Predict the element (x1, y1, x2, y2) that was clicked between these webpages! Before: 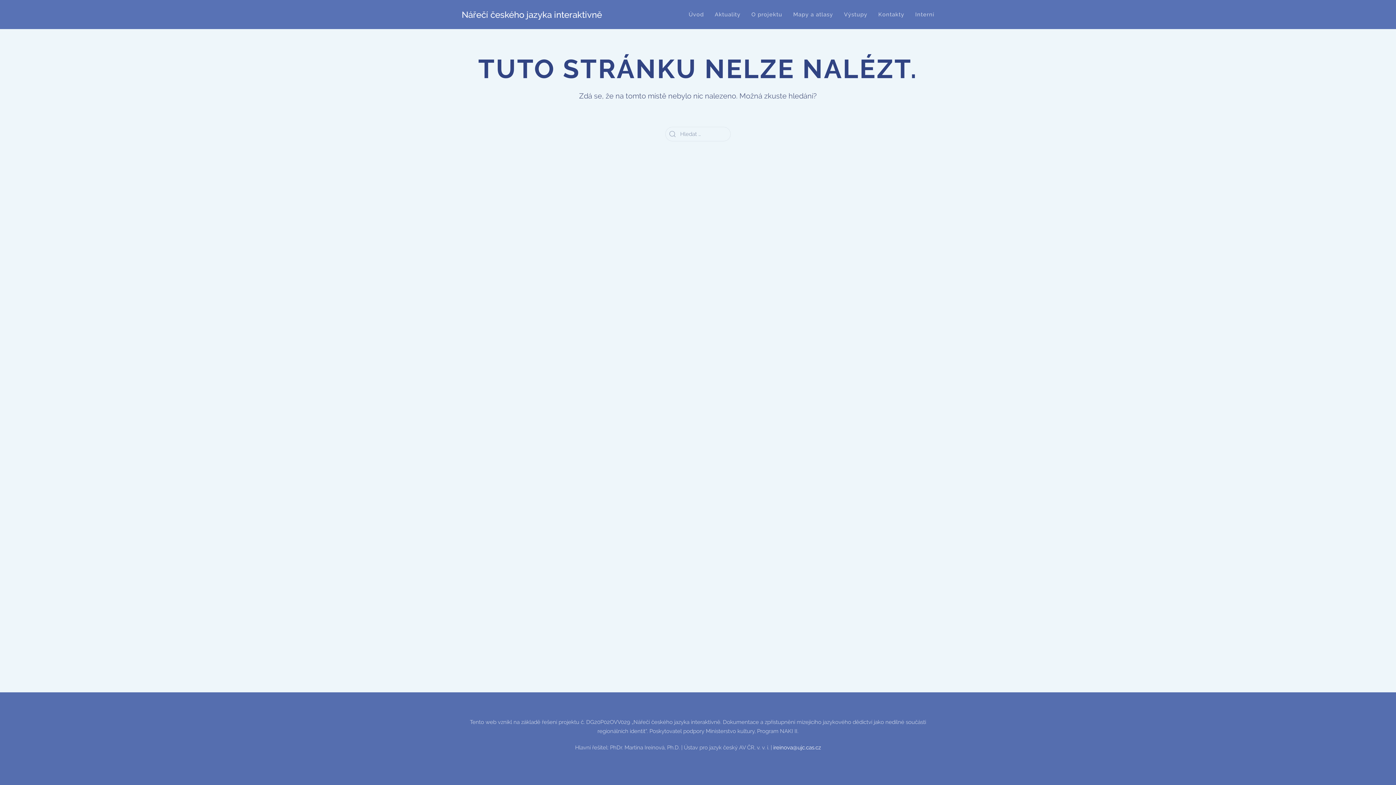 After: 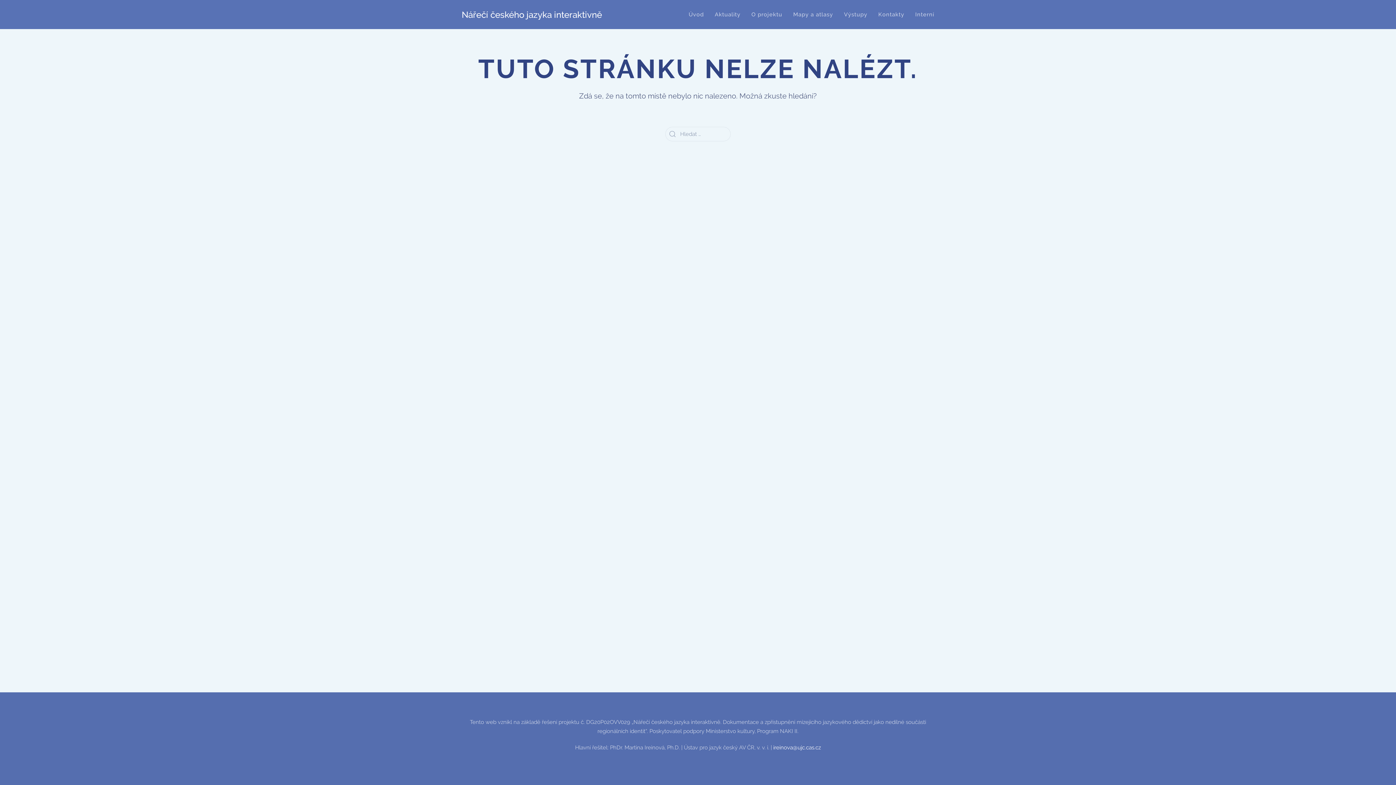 Action: label: Mapy a atlasy bbox: (787, 0, 838, 29)